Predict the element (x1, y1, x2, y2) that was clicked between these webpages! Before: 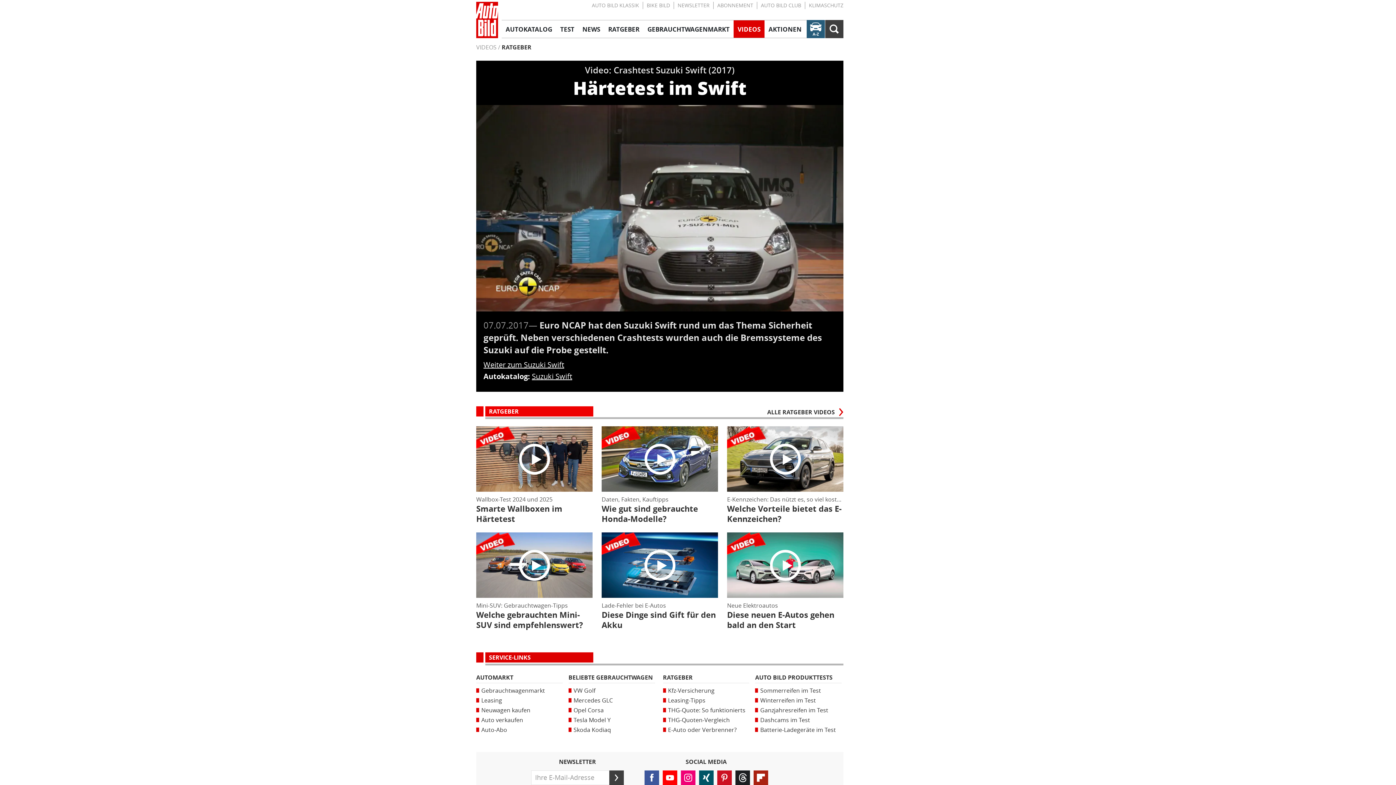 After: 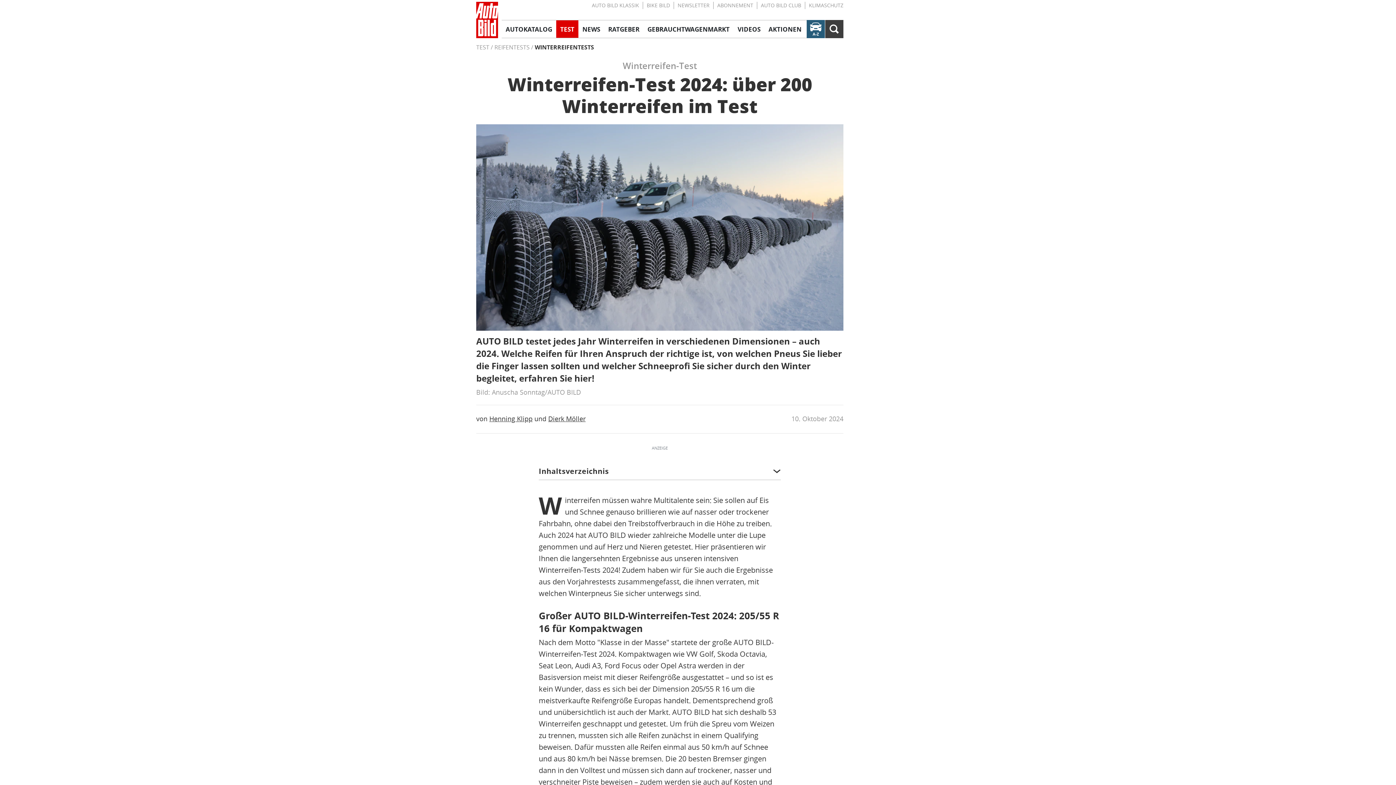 Action: bbox: (760, 697, 816, 704) label: Winterreifen im Test